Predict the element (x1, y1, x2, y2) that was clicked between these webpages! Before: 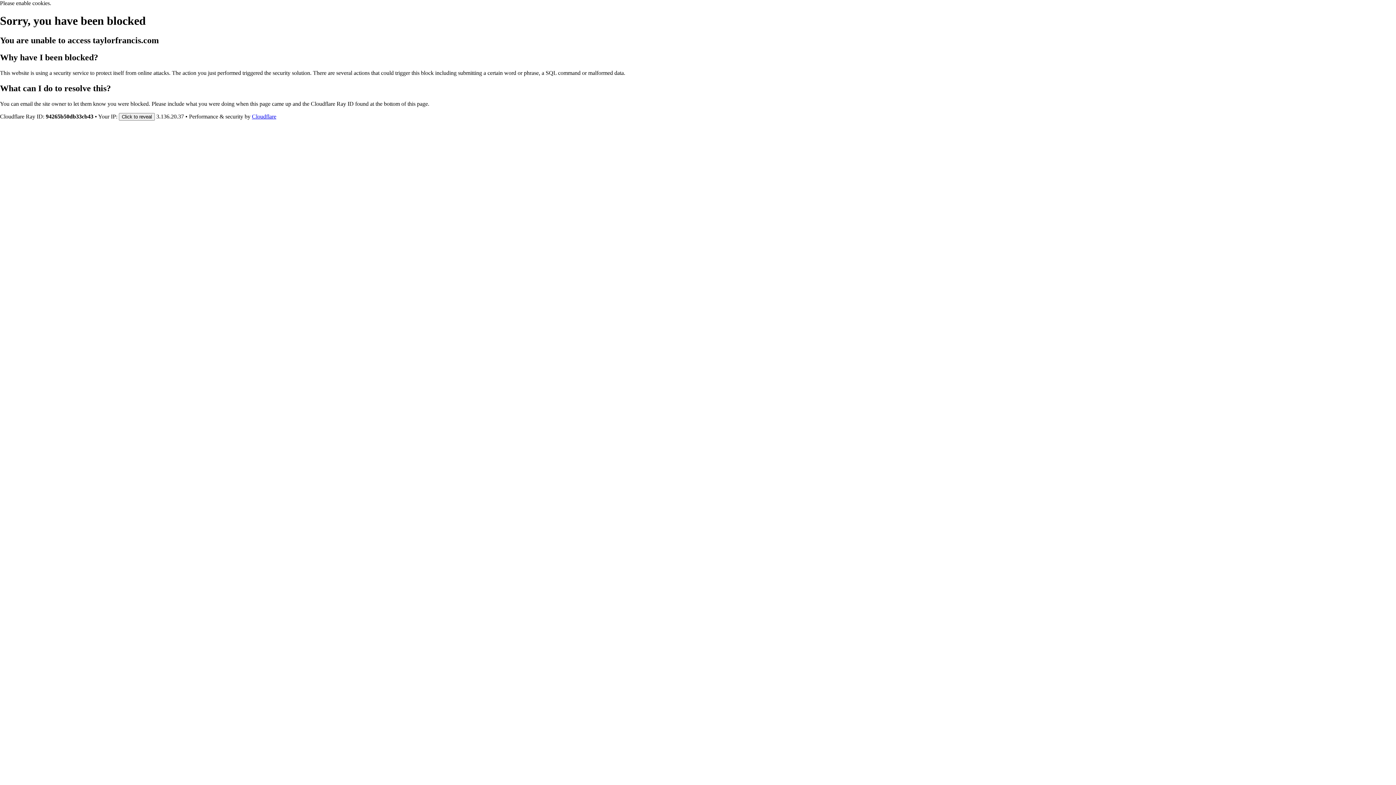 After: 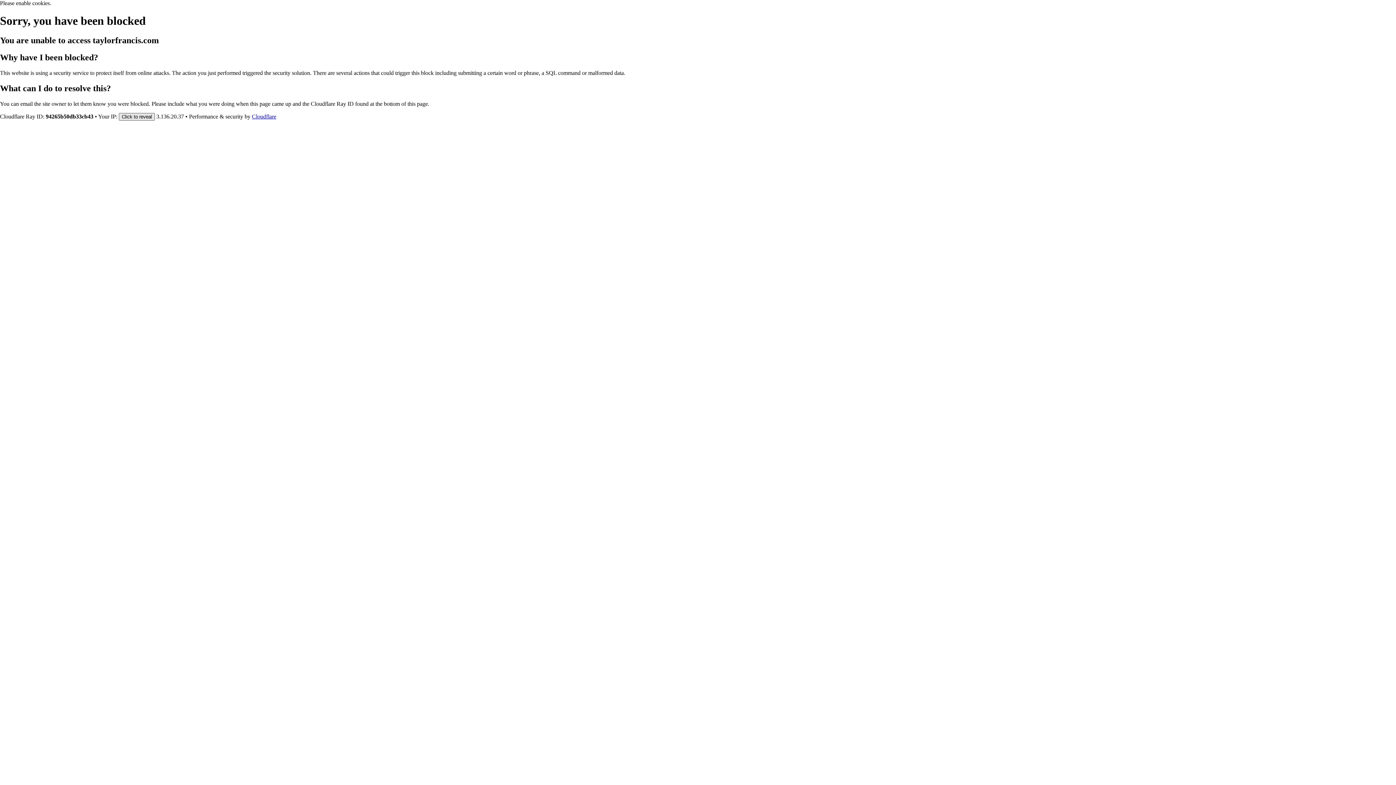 Action: label: Click to reveal bbox: (118, 112, 154, 120)